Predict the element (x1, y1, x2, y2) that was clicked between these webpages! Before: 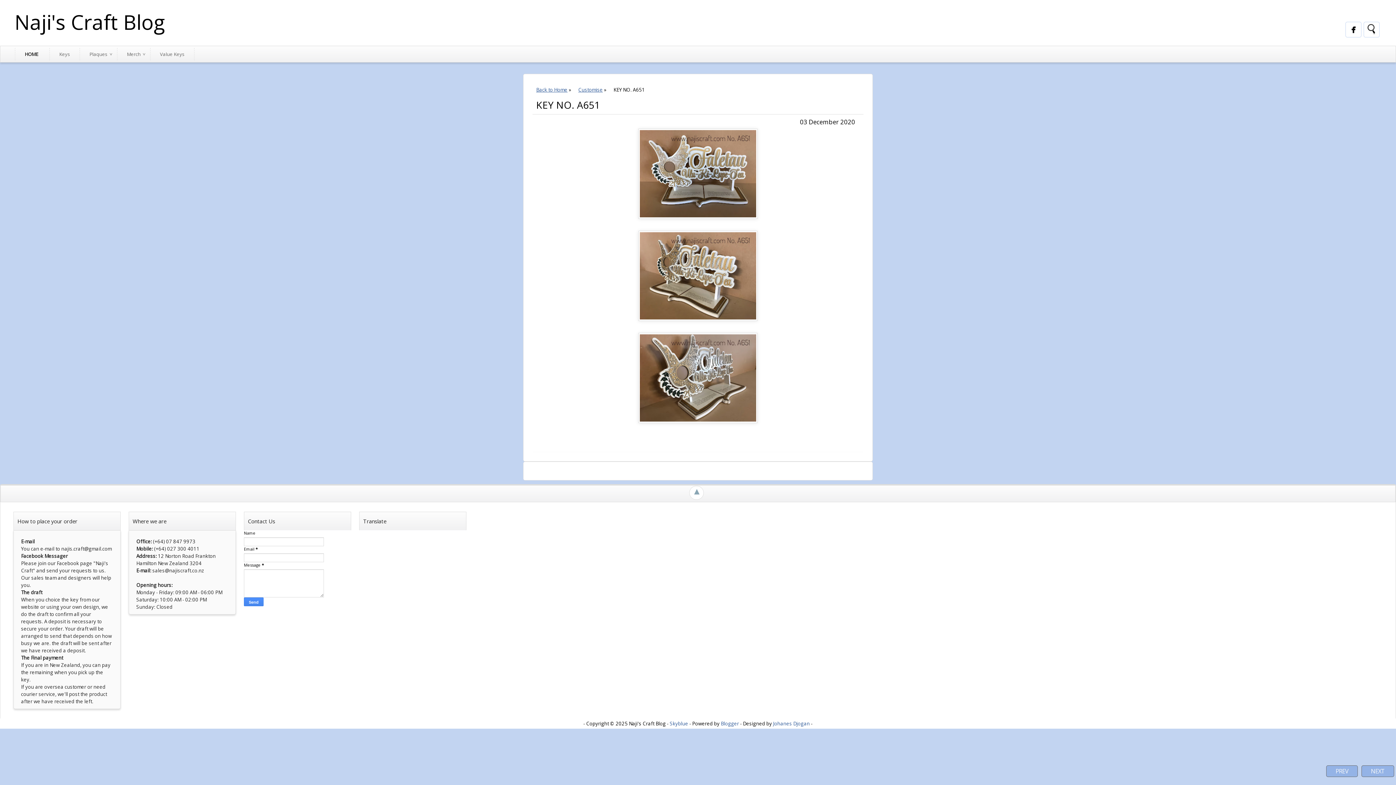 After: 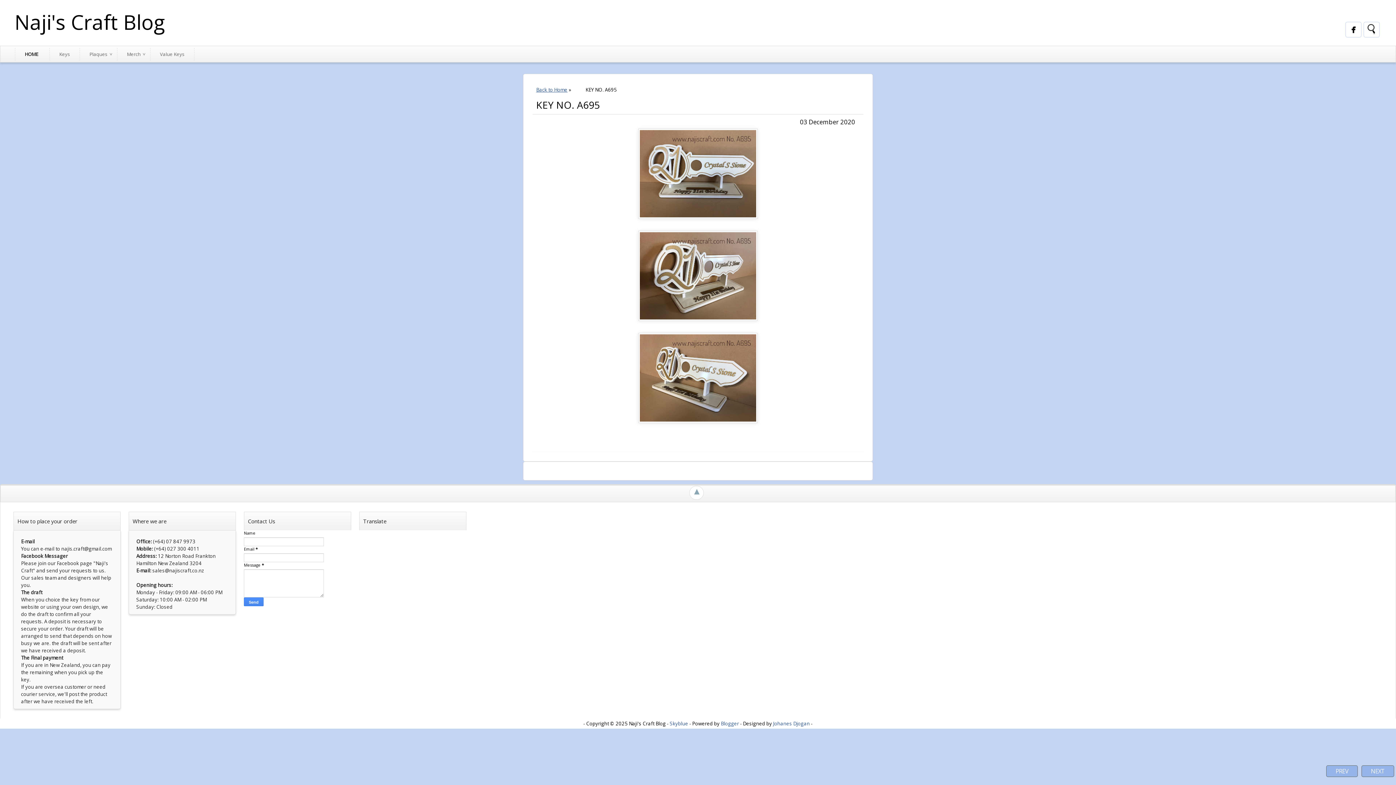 Action: label: NEXT bbox: (1361, 765, 1394, 777)